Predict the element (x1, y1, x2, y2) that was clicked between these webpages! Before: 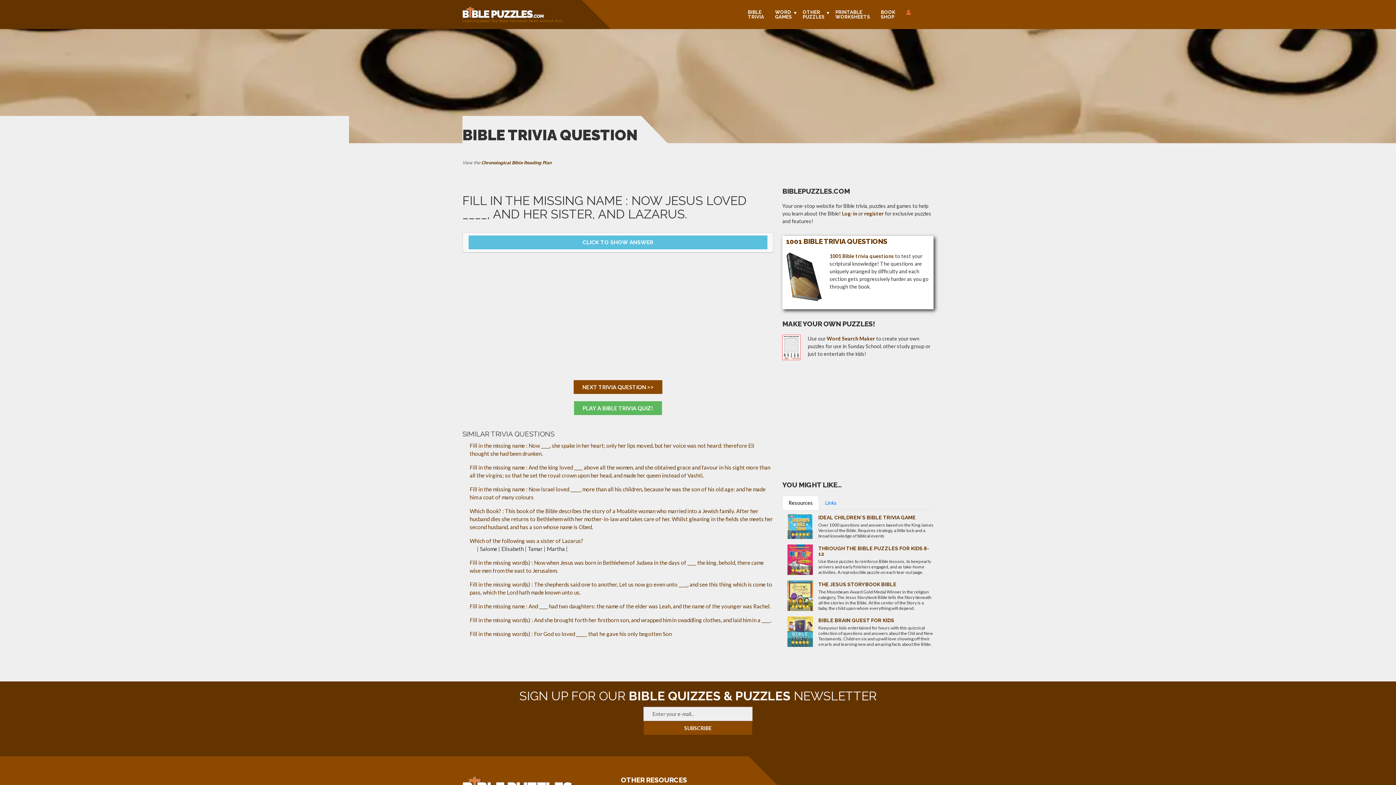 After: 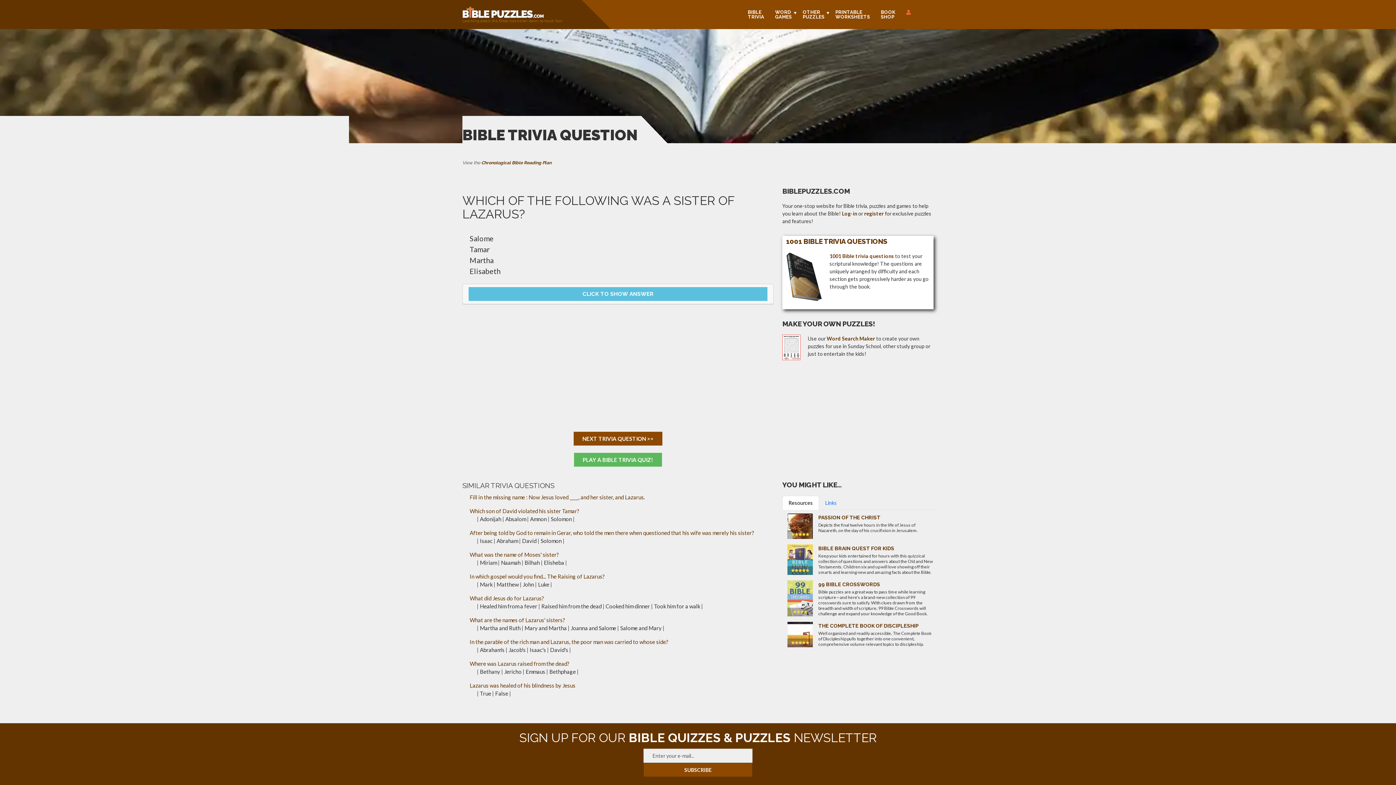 Action: label: Which of the following was a sister of Lazarus? bbox: (469, 537, 583, 544)